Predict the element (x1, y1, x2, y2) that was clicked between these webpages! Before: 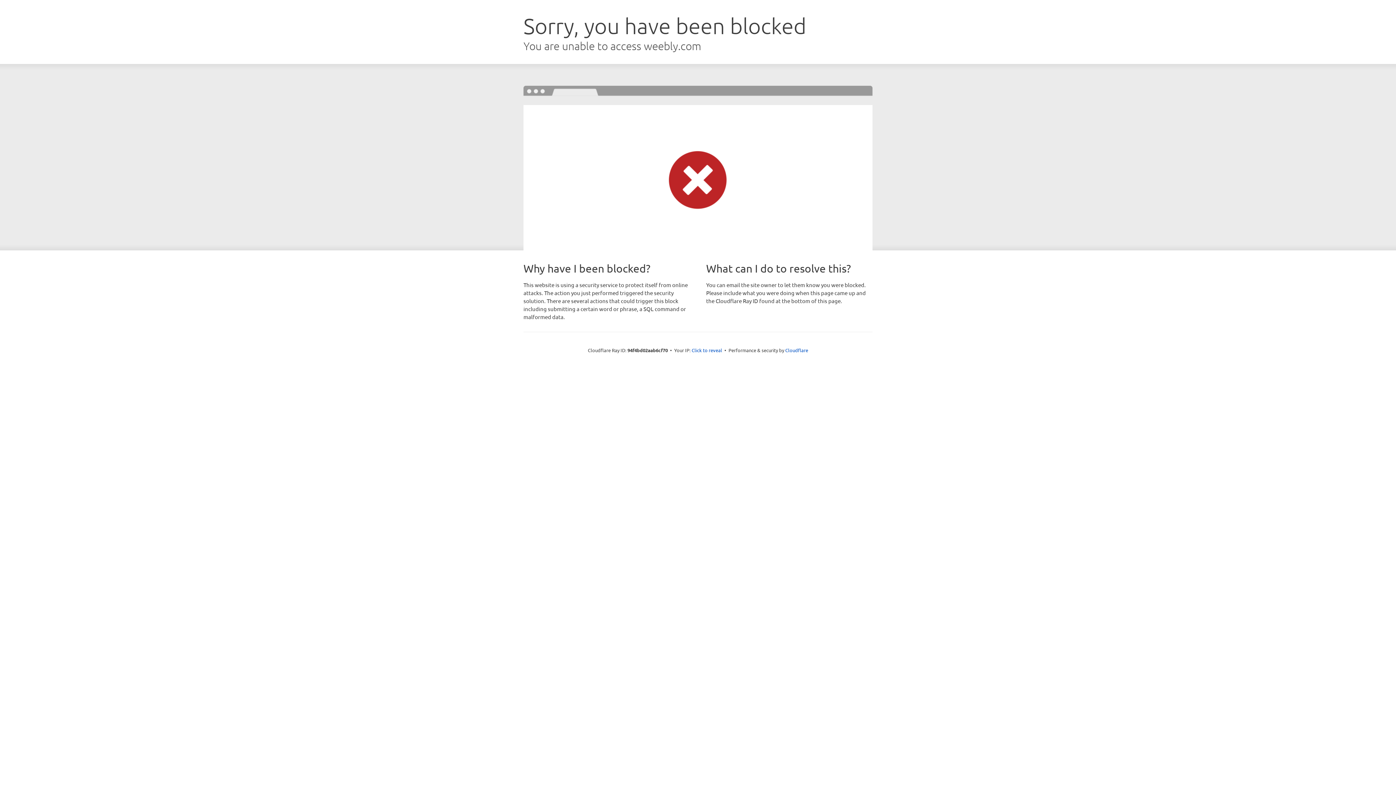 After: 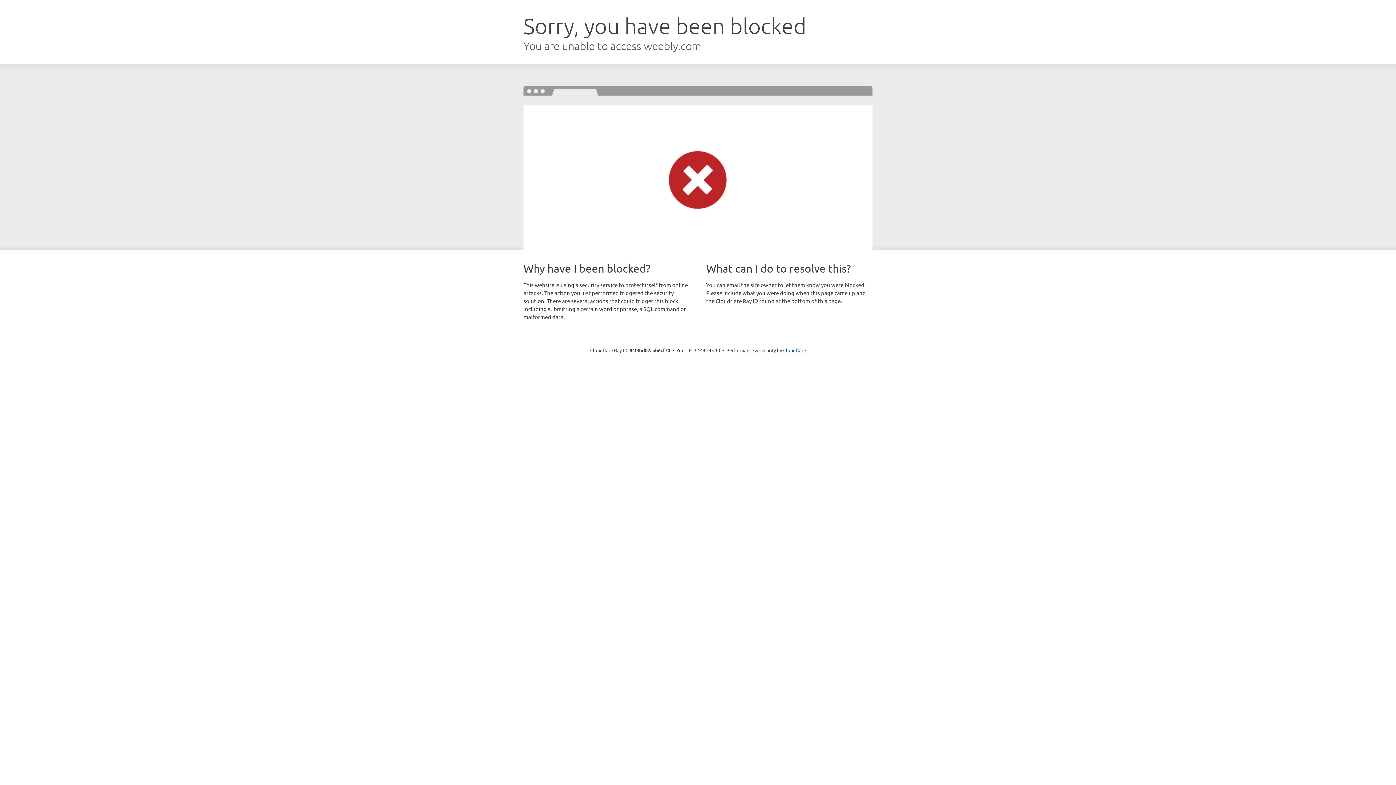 Action: bbox: (691, 346, 722, 353) label: Click to reveal